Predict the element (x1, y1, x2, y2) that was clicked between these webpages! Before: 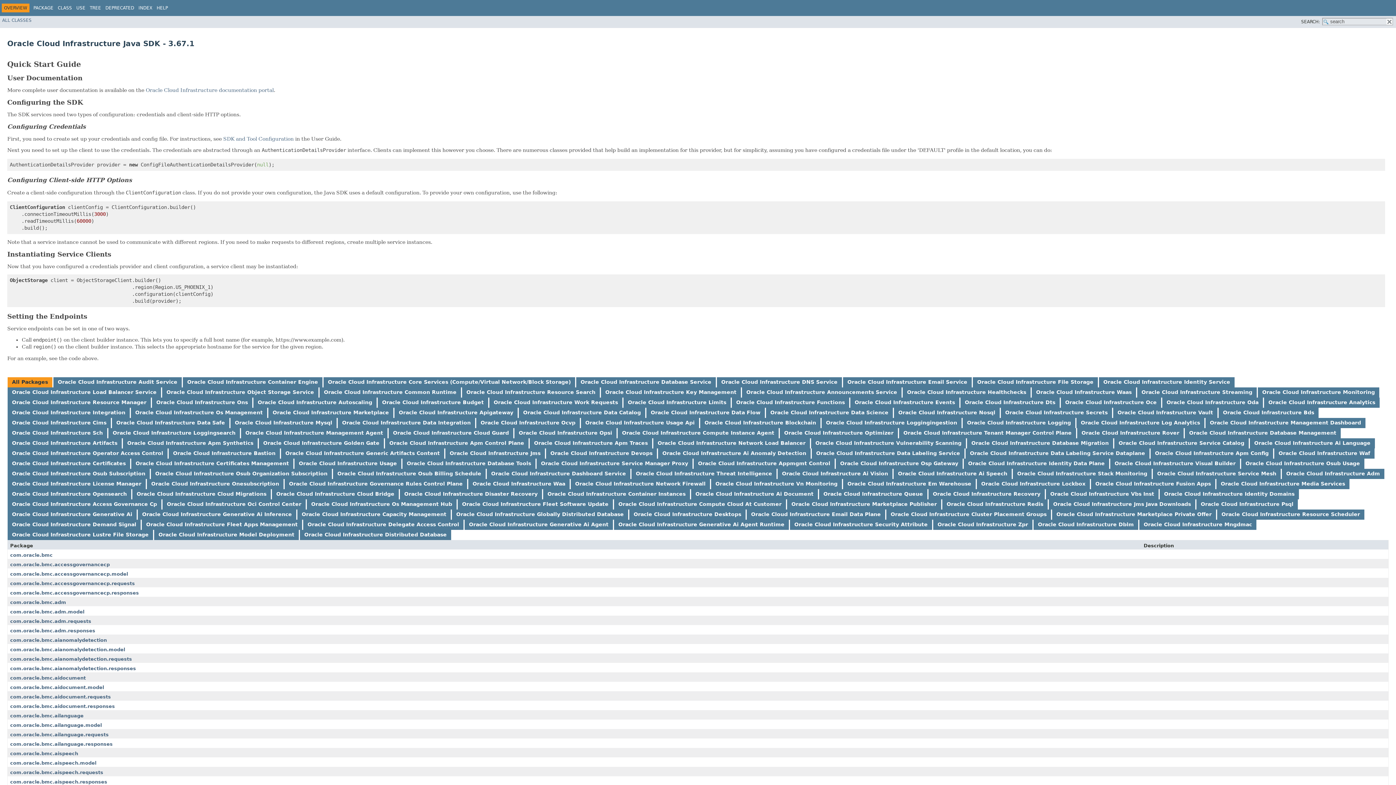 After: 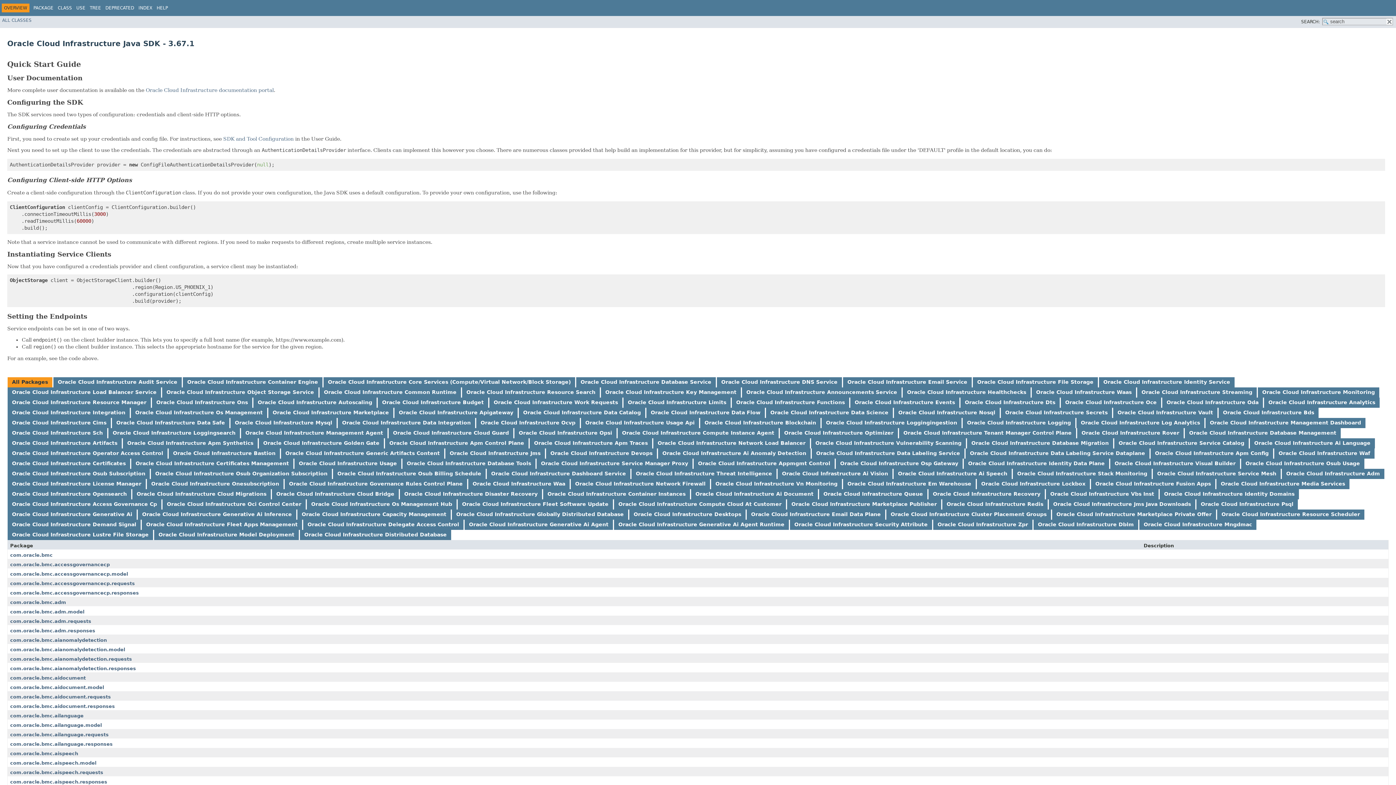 Action: label: Oracle Cloud Infrastructure Monitoring bbox: (1262, 389, 1375, 395)